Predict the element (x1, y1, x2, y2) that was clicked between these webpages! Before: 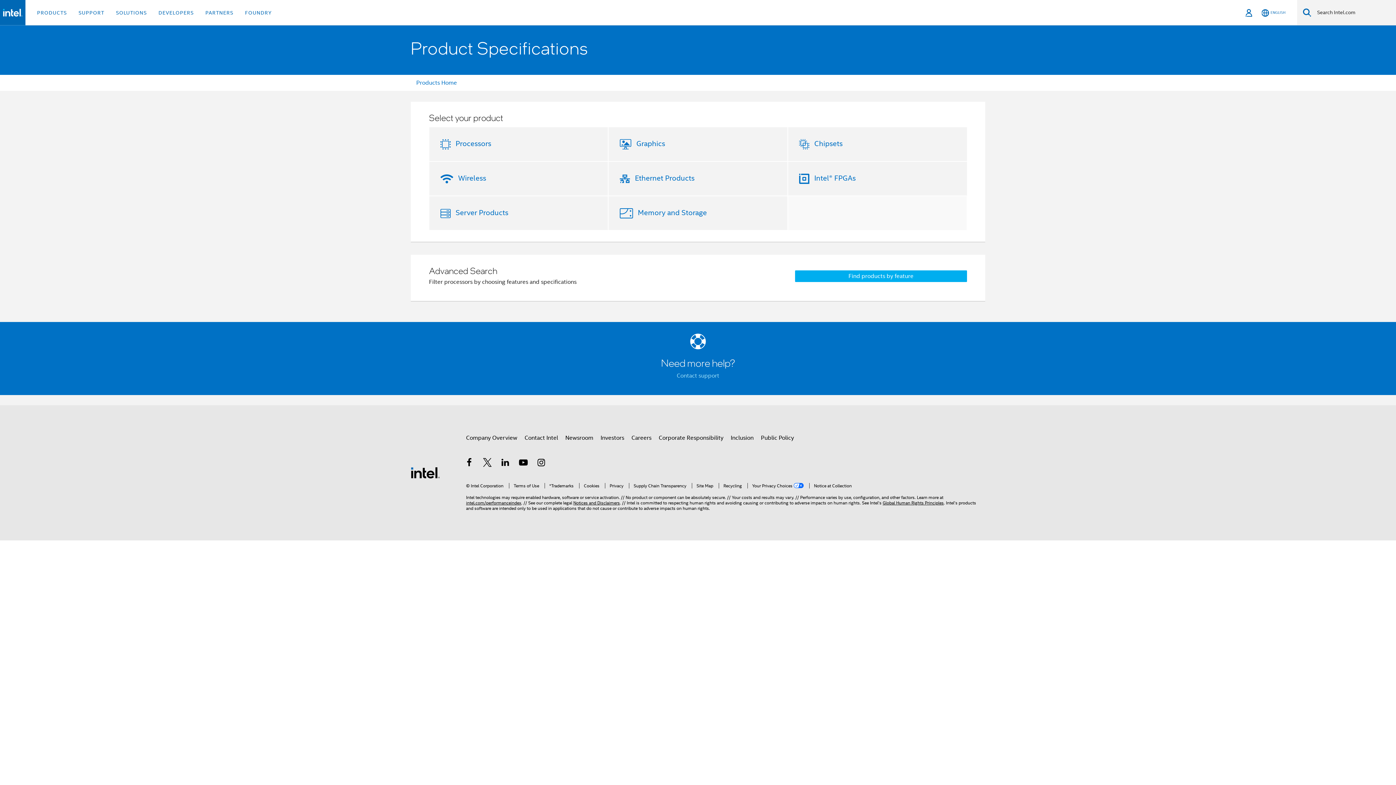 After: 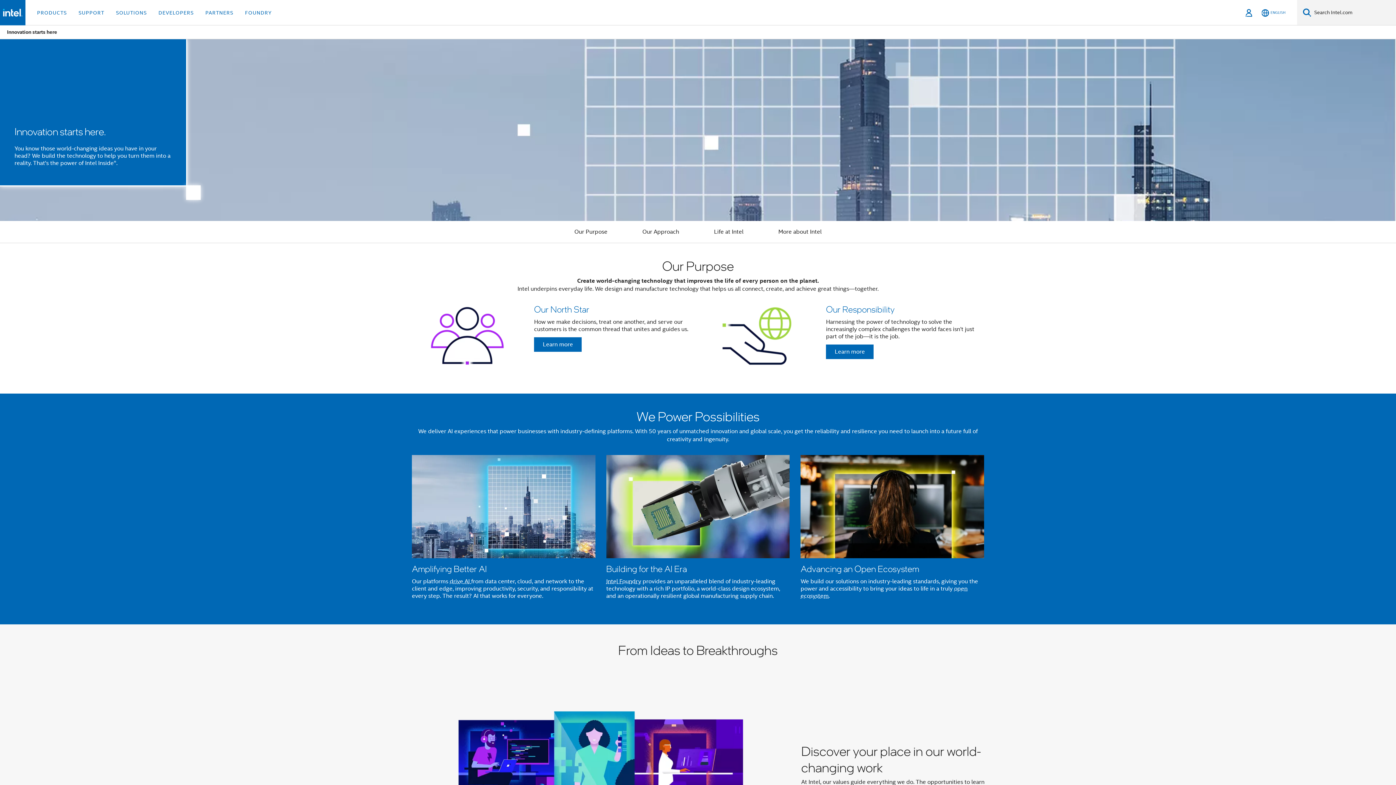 Action: label: Company Overview bbox: (466, 431, 517, 444)